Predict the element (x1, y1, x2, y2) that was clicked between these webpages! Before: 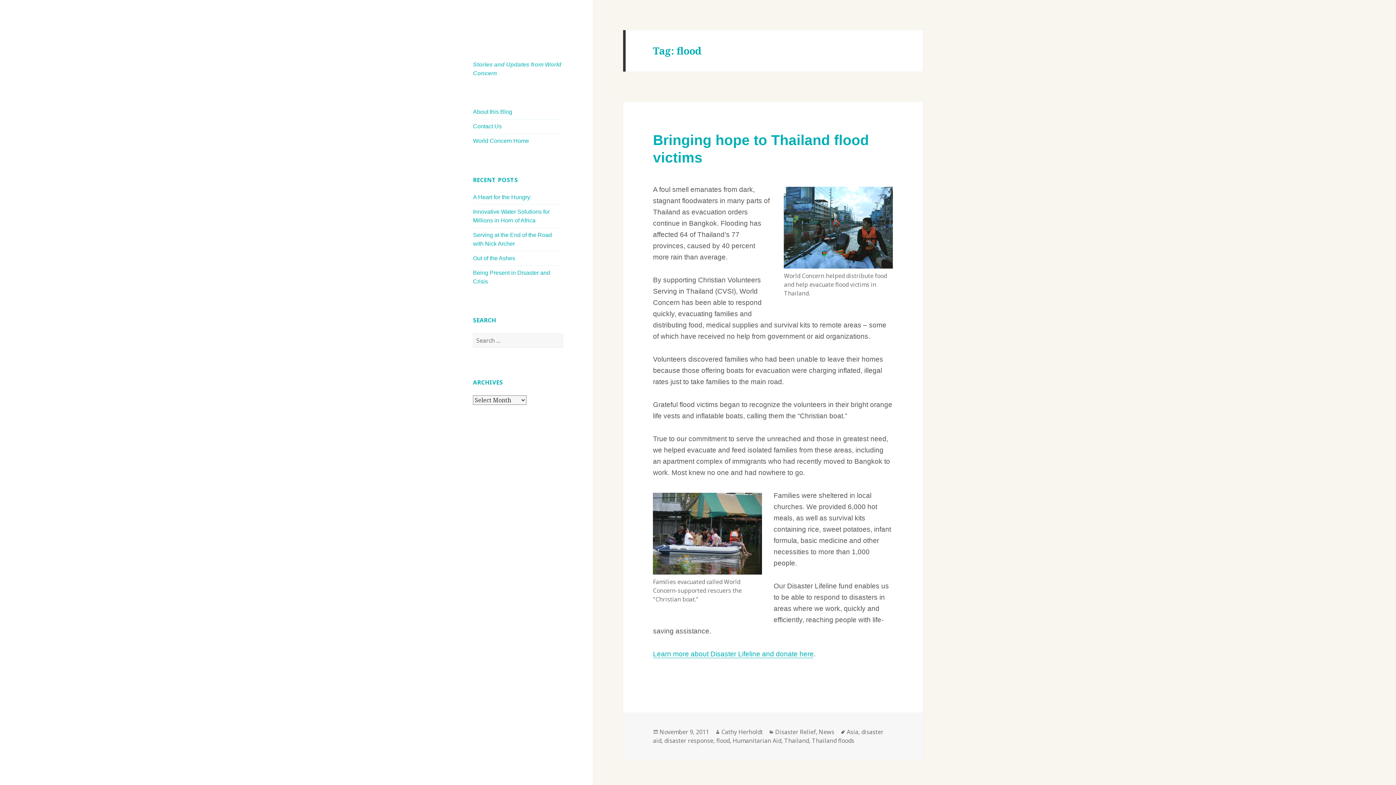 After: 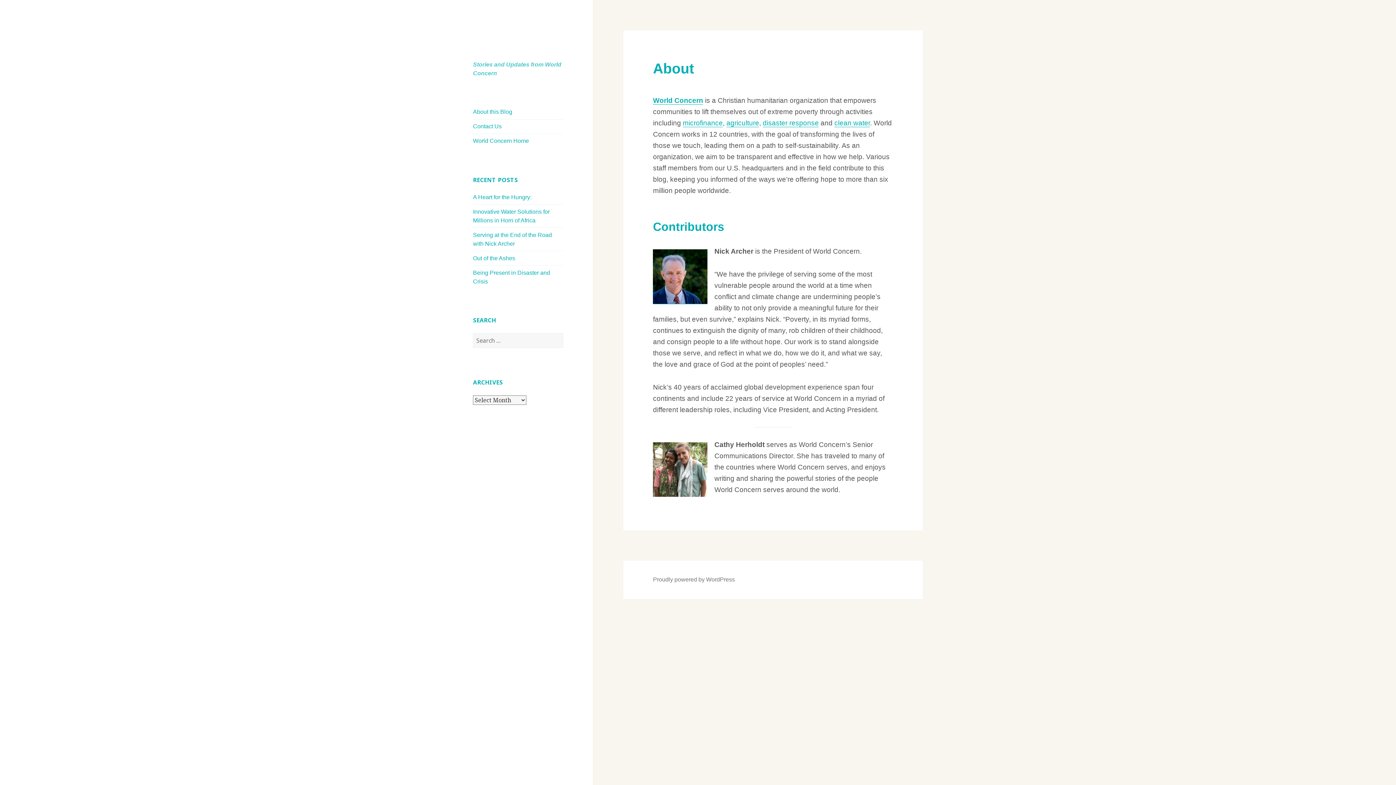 Action: bbox: (473, 108, 512, 114) label: About this Blog